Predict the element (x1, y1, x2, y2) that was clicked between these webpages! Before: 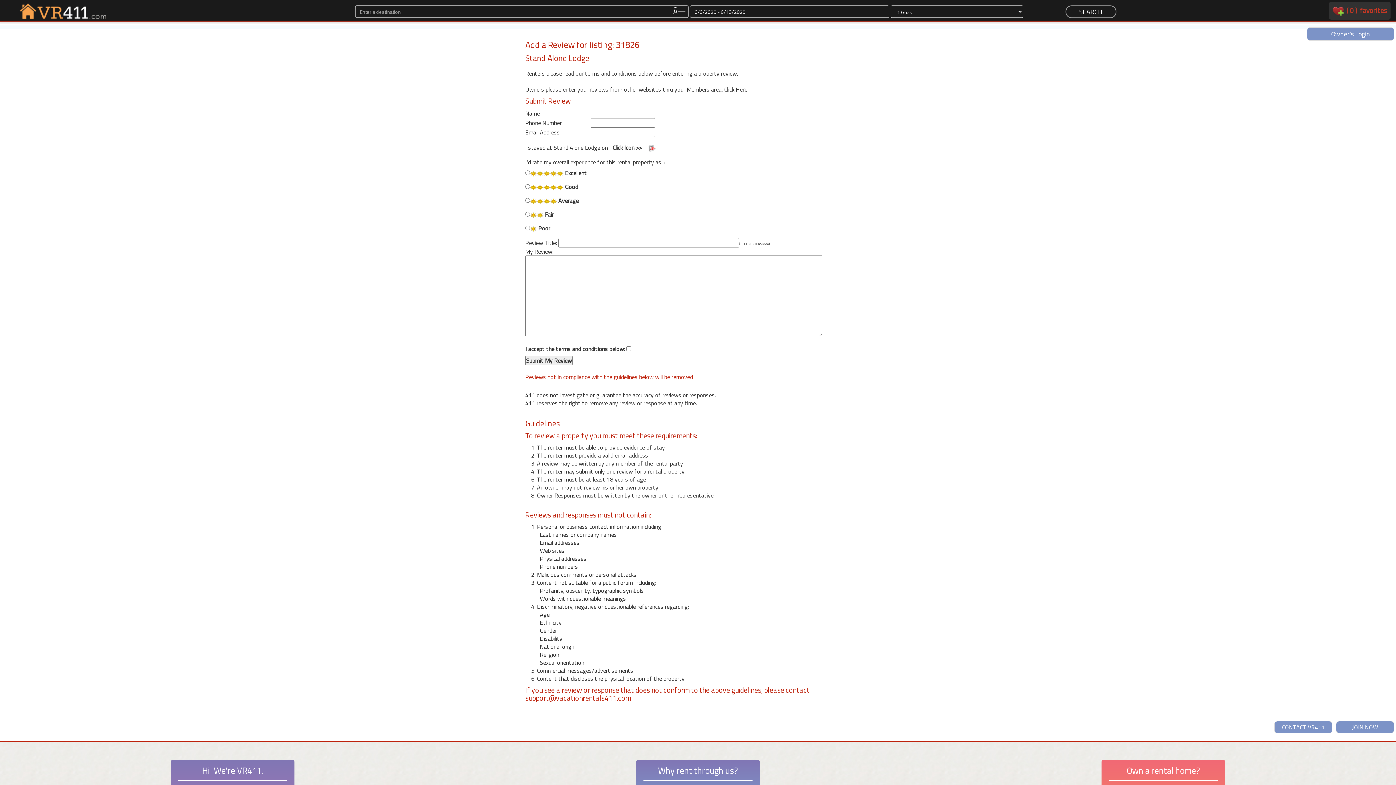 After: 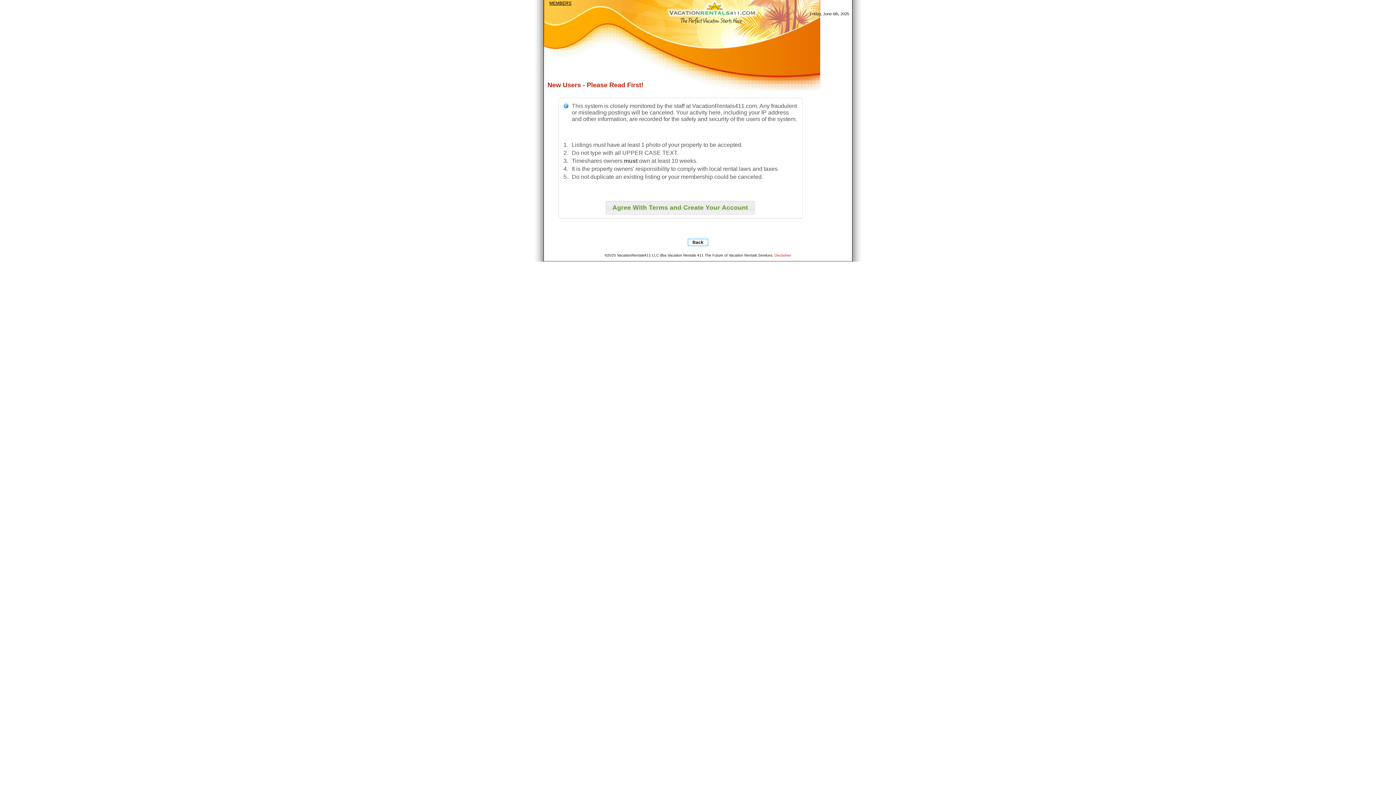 Action: label: JOIN NOW bbox: (1334, 720, 1396, 734)